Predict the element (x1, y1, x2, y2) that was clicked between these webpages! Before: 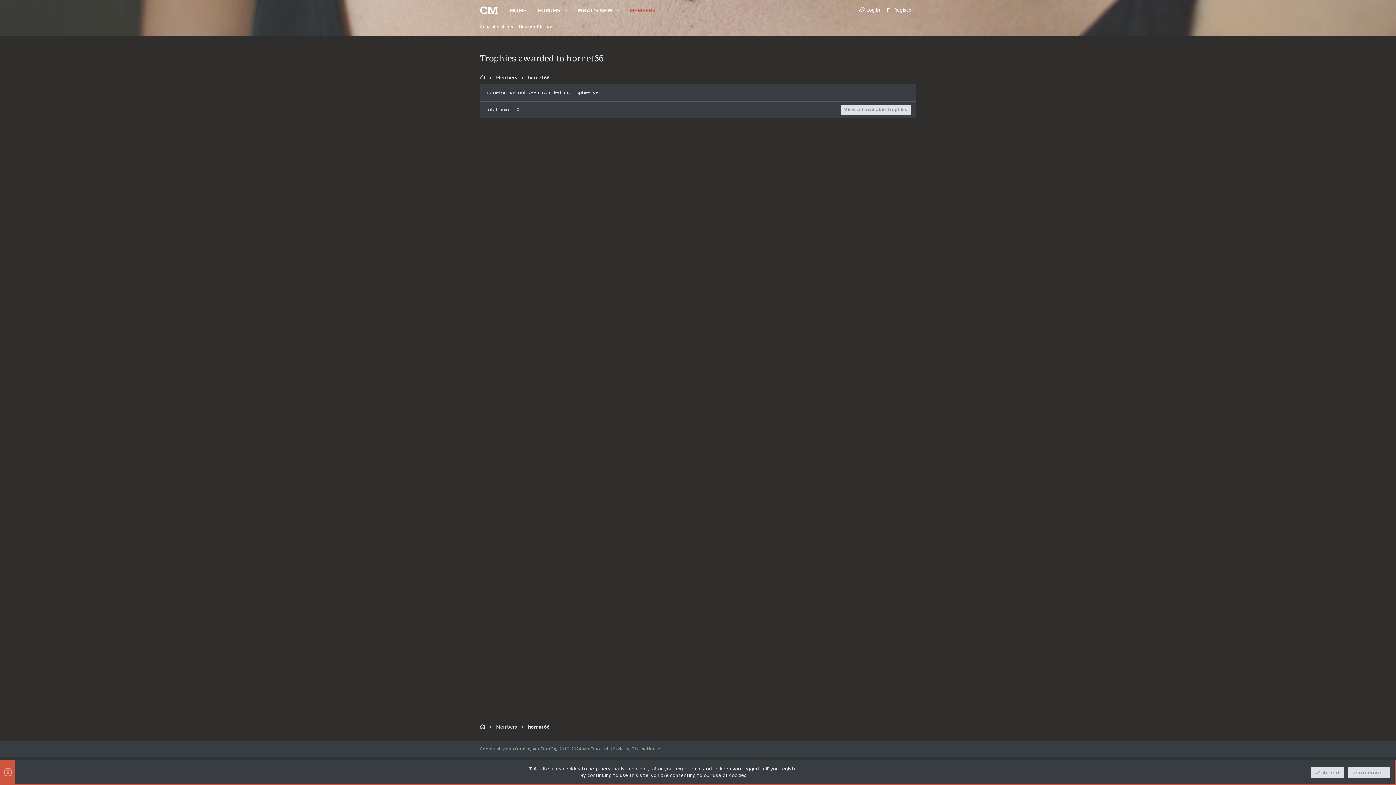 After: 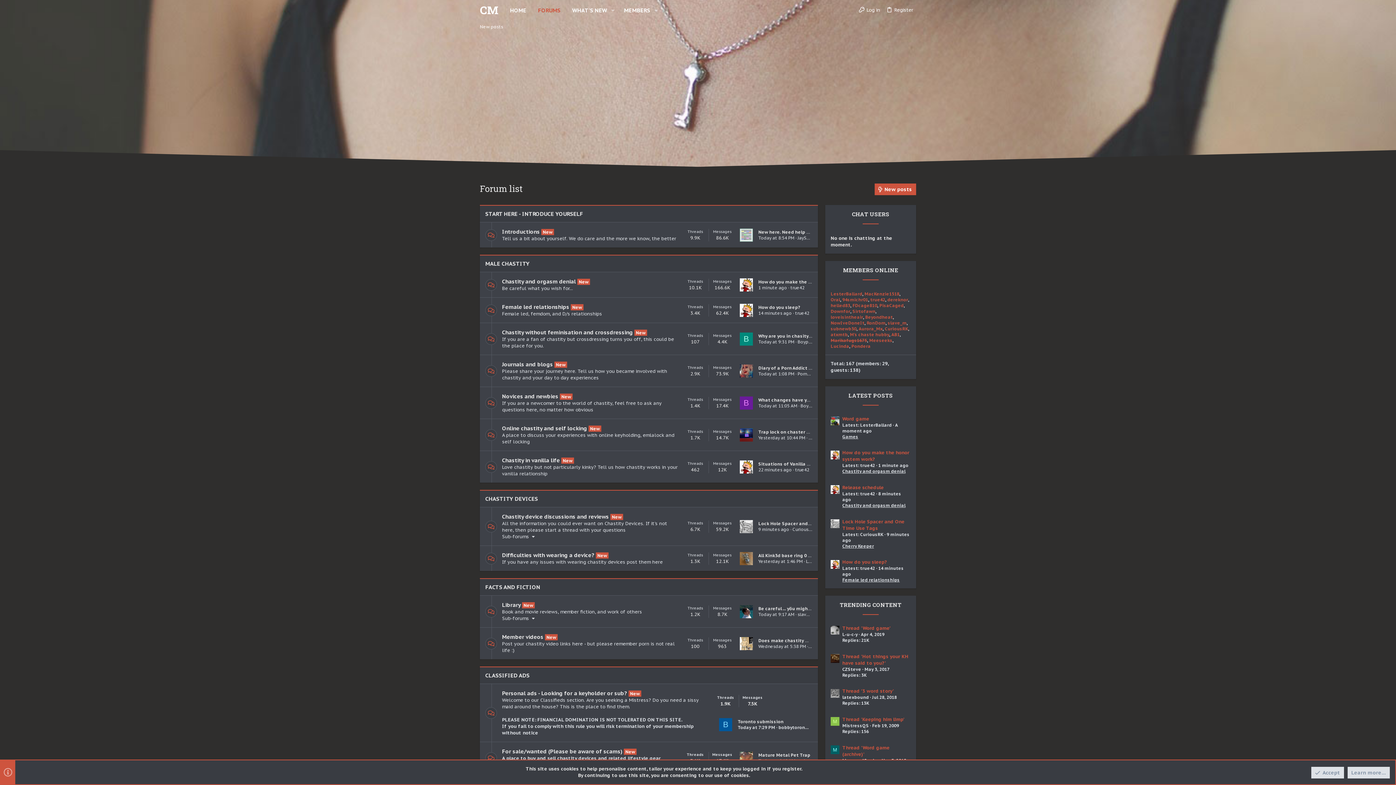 Action: bbox: (478, 723, 487, 731)